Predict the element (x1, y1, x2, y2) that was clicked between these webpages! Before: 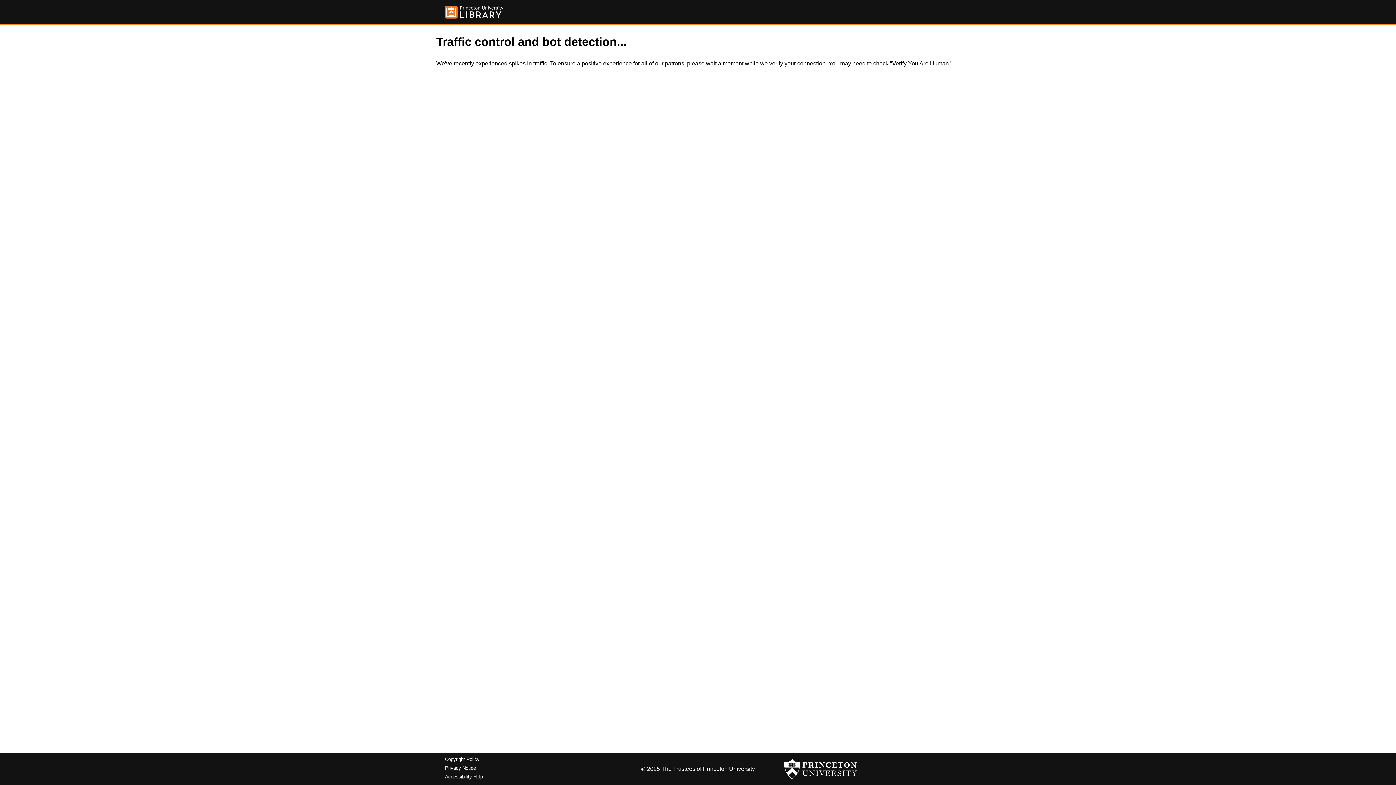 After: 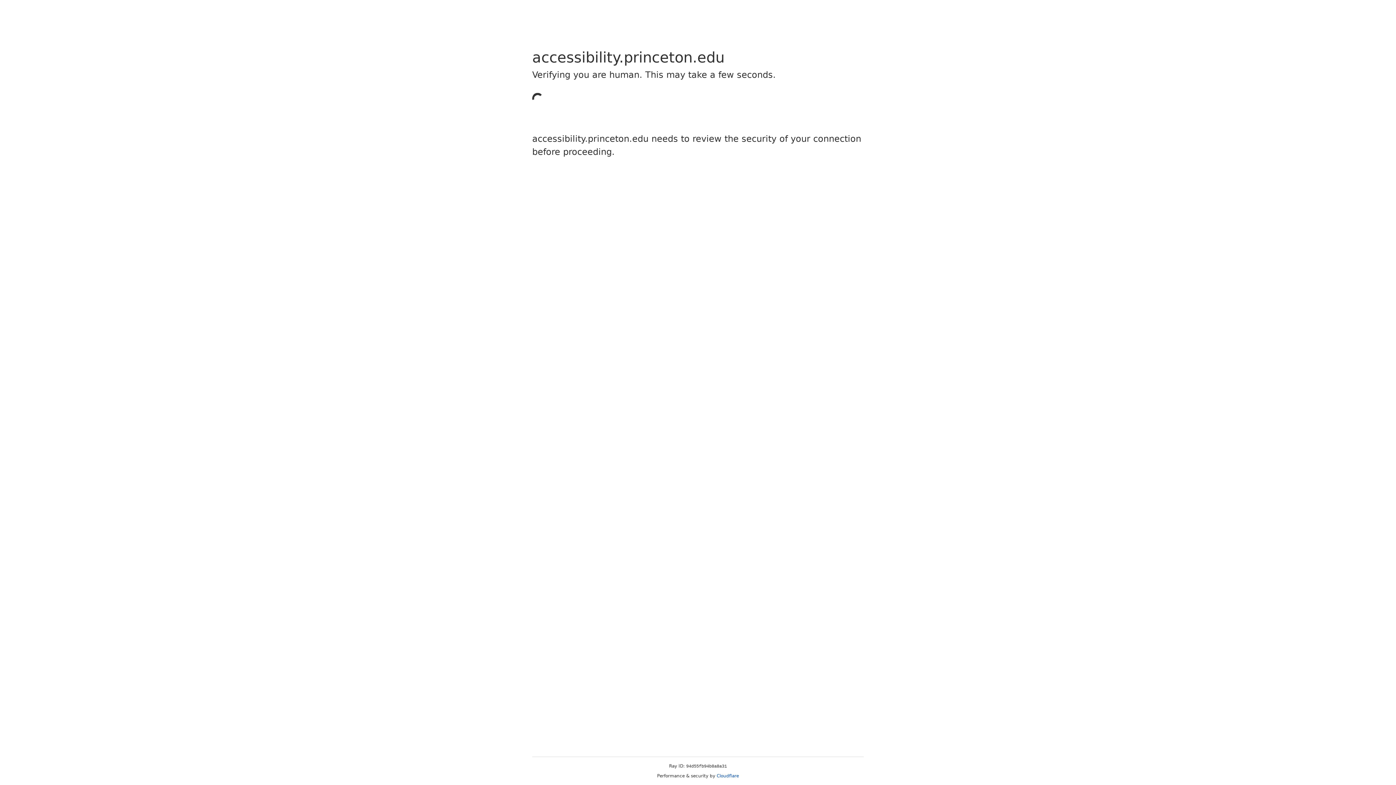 Action: bbox: (445, 774, 482, 779) label: Accessibility Help